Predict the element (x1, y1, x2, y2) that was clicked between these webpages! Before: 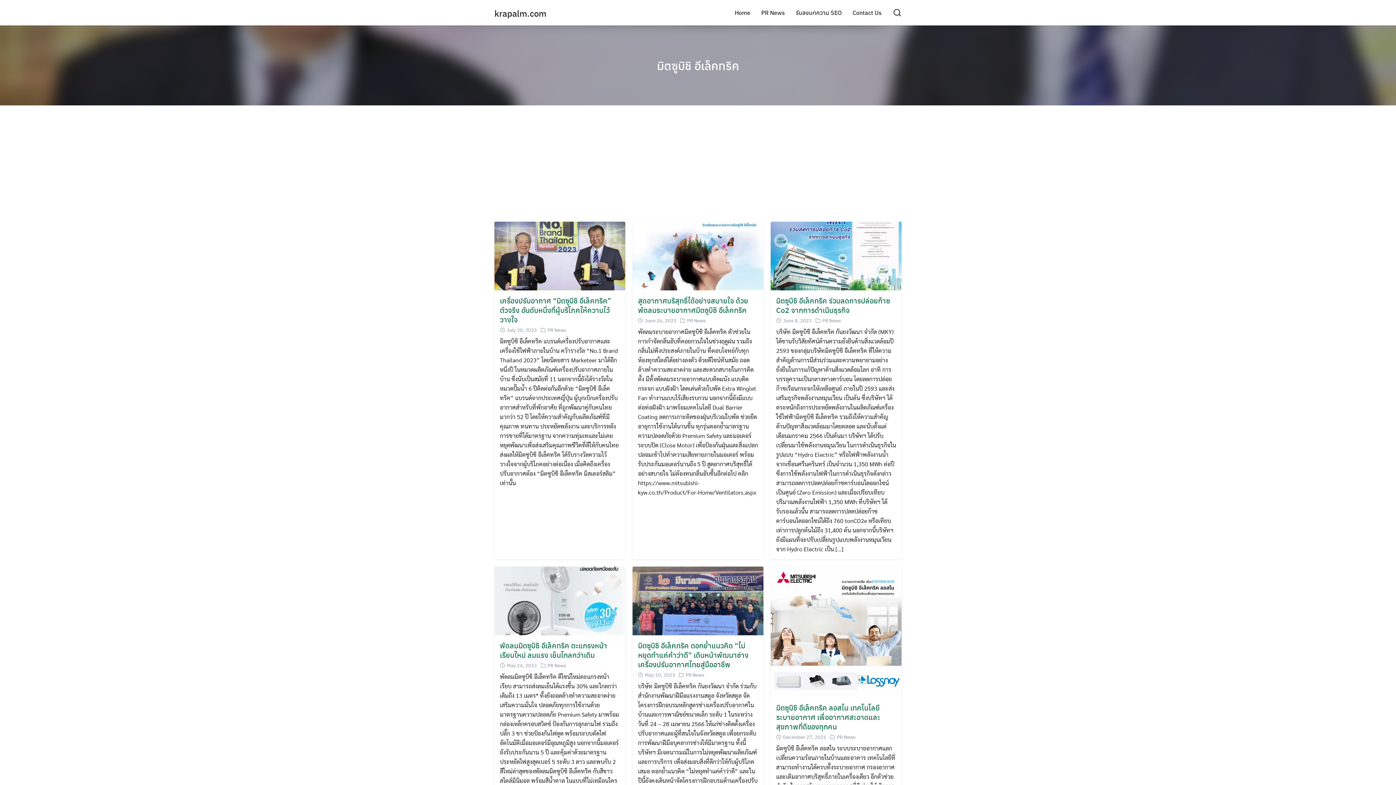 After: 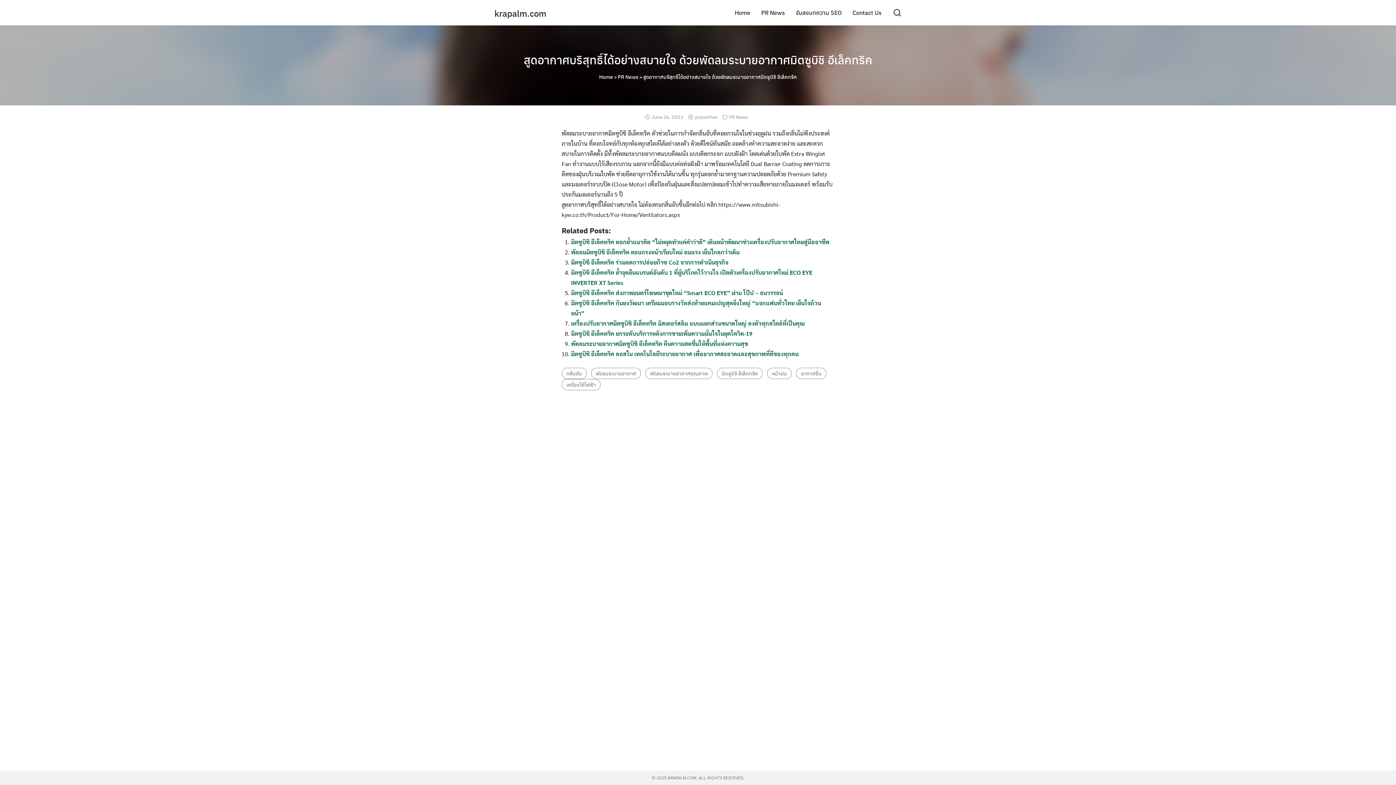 Action: label: สูดอากาศบริสุทธิ์ได้อย่างสบายใจ ด้วยพัดลมระบายอากาศมิตซูบิชิ อีเล็คทริค bbox: (638, 295, 748, 315)